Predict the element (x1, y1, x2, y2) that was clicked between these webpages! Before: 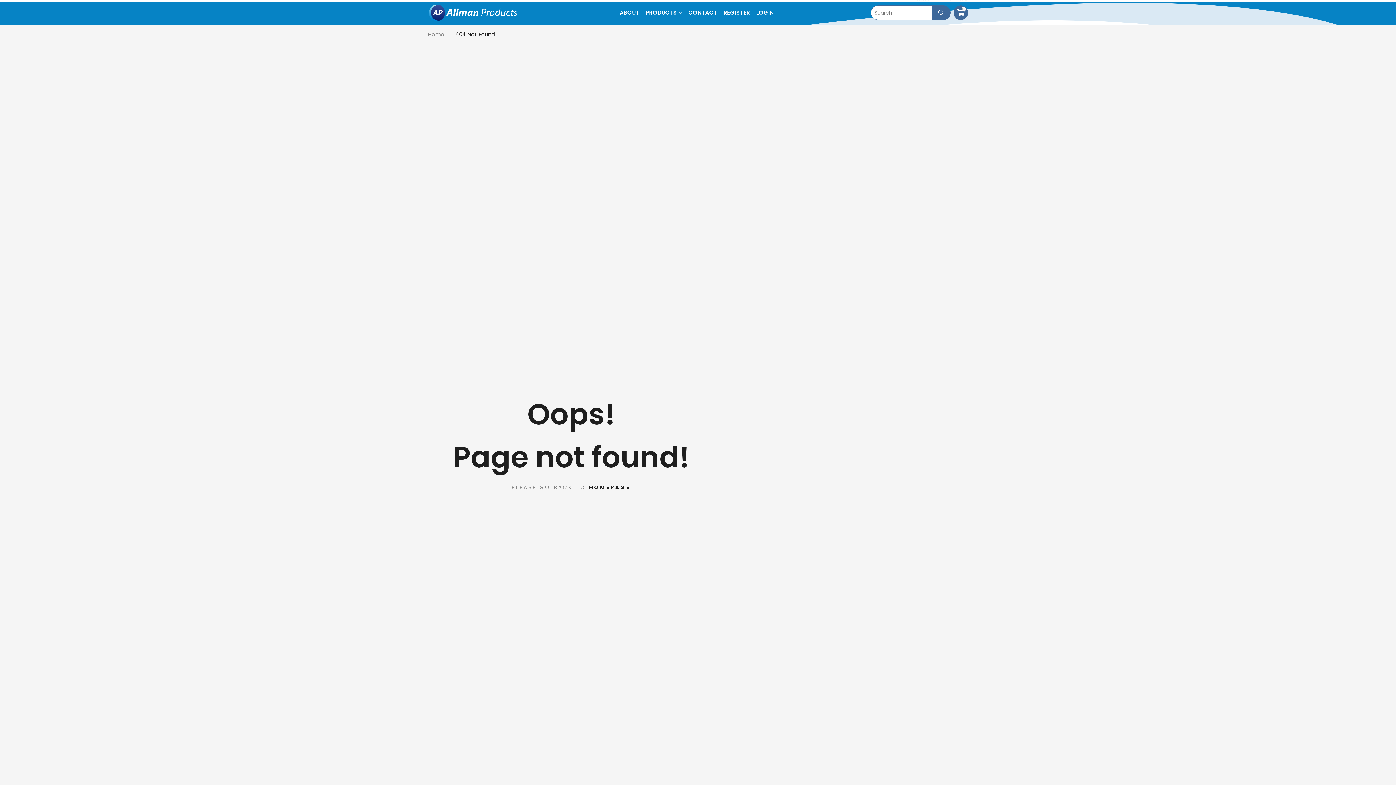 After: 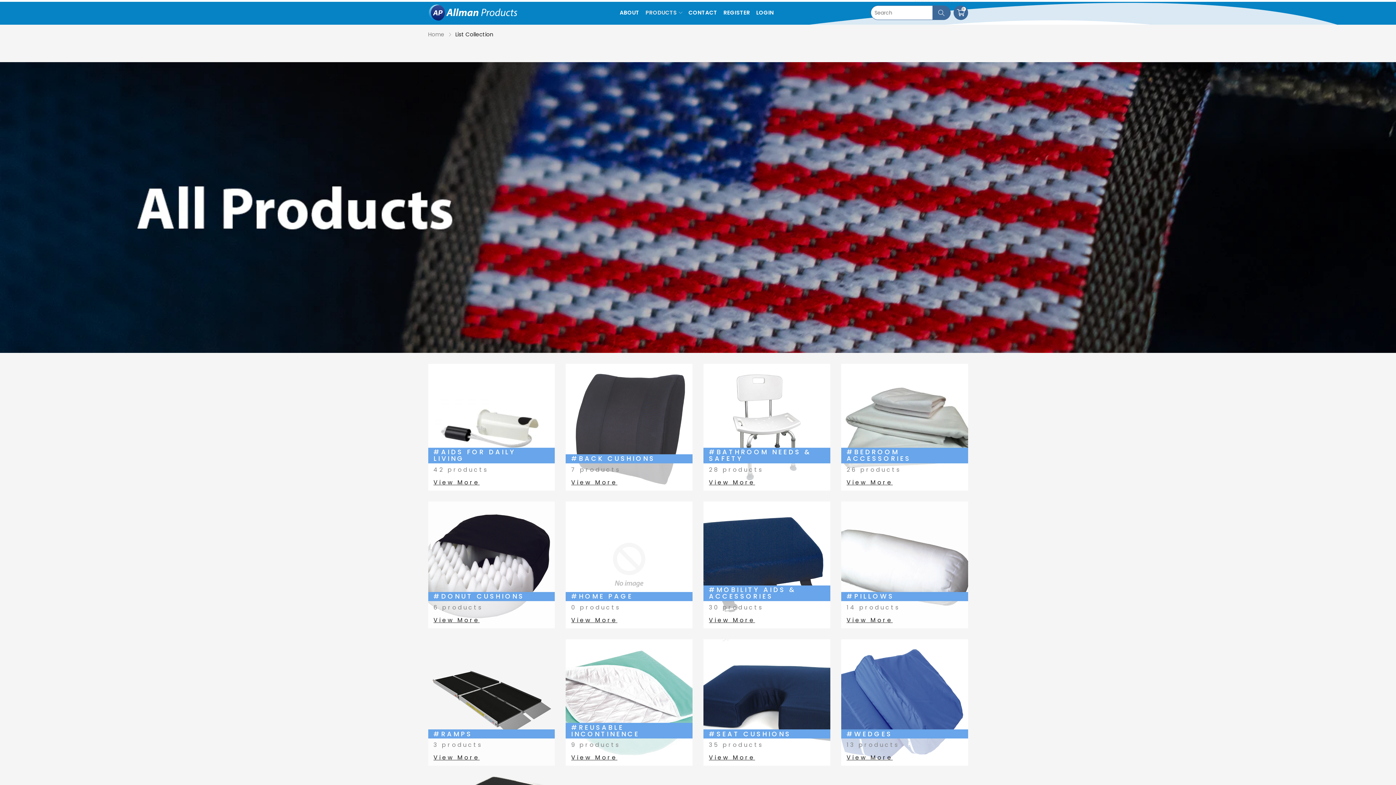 Action: bbox: (643, 1, 684, 23) label: PRODUCTS